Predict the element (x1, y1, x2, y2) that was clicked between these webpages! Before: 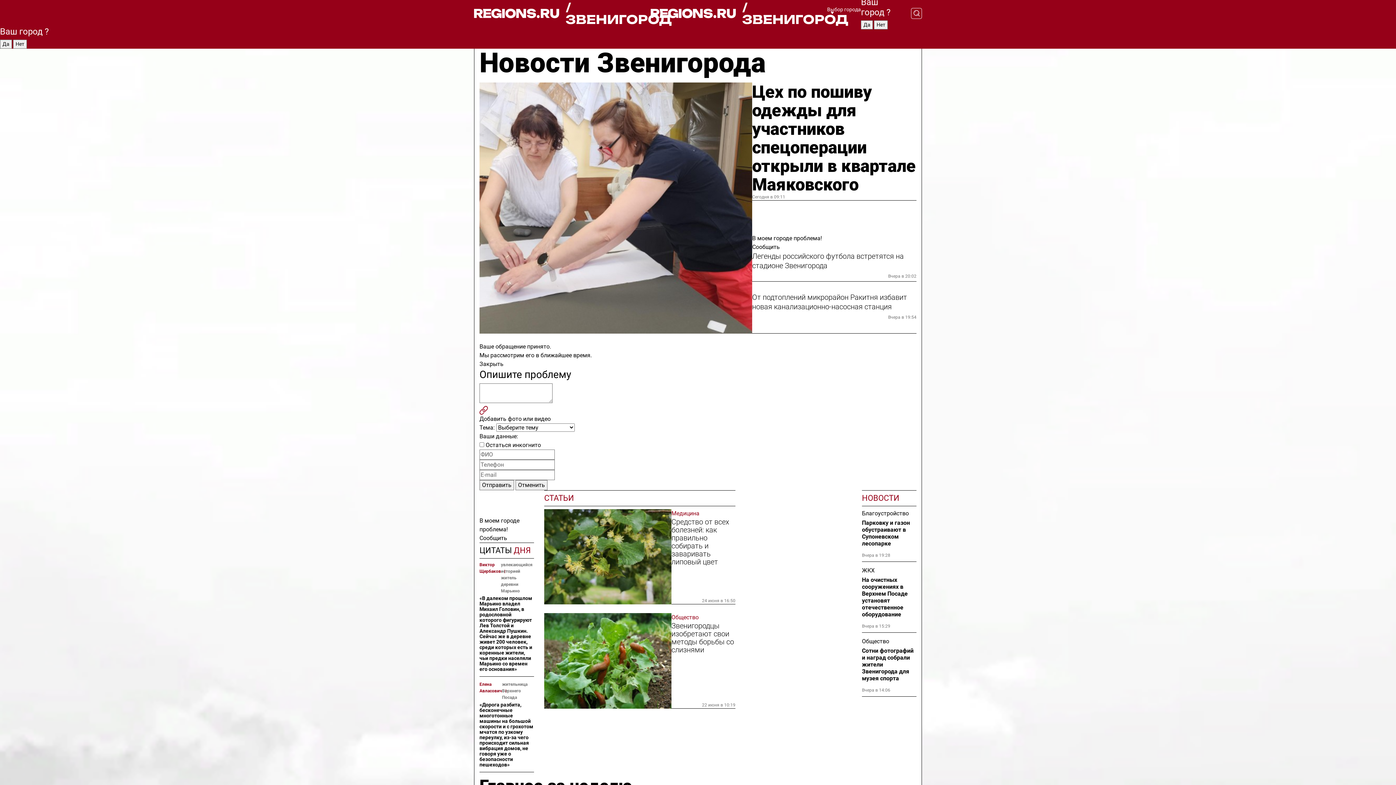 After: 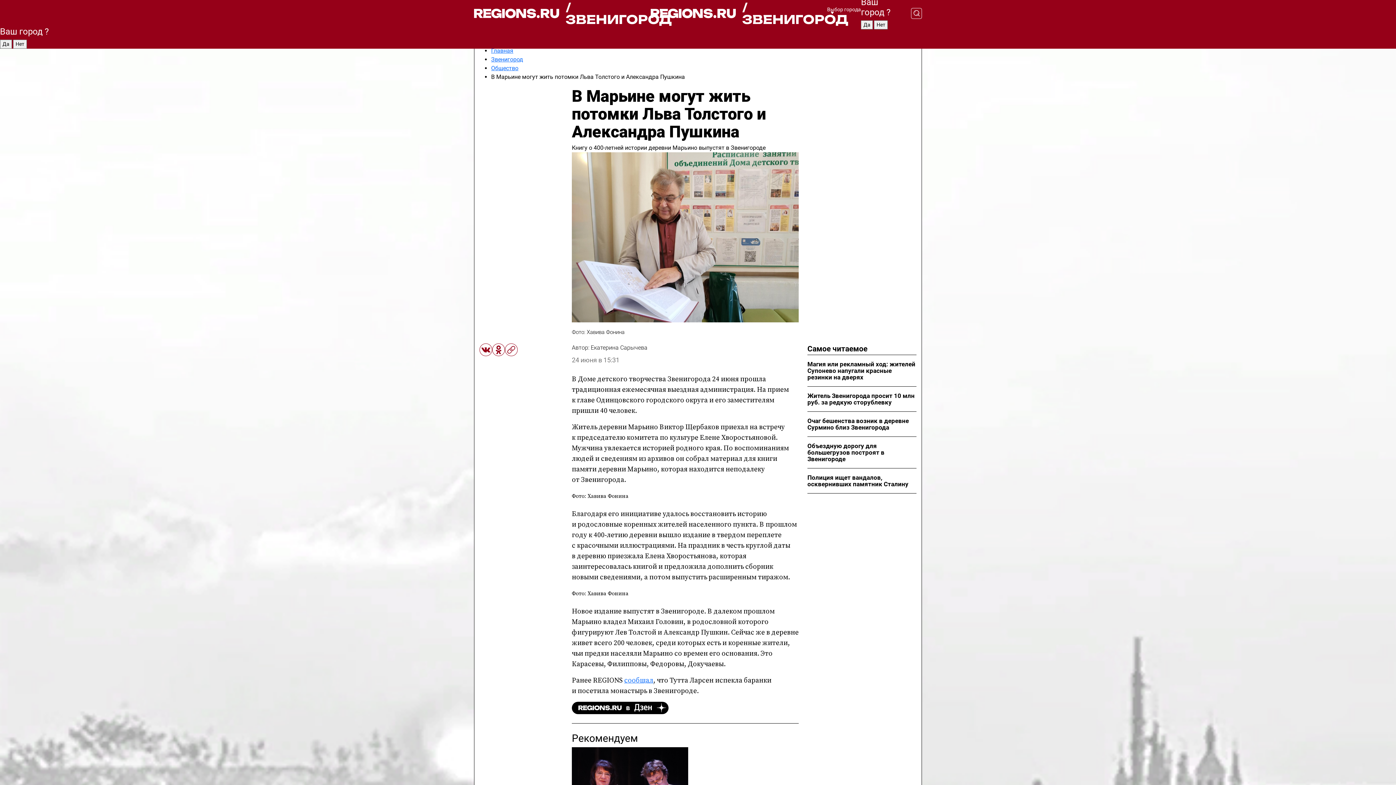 Action: bbox: (479, 595, 534, 672) label: «В далеком прошлом Марьино владел Михаил Головин, в родословной которого фигурируют Лев Толстой и Александр Пушкин. Сейчас же в деревне живет 200 человек, среди которых есть и коренные жители, чьи предки населяли Марьино со времен его основания»